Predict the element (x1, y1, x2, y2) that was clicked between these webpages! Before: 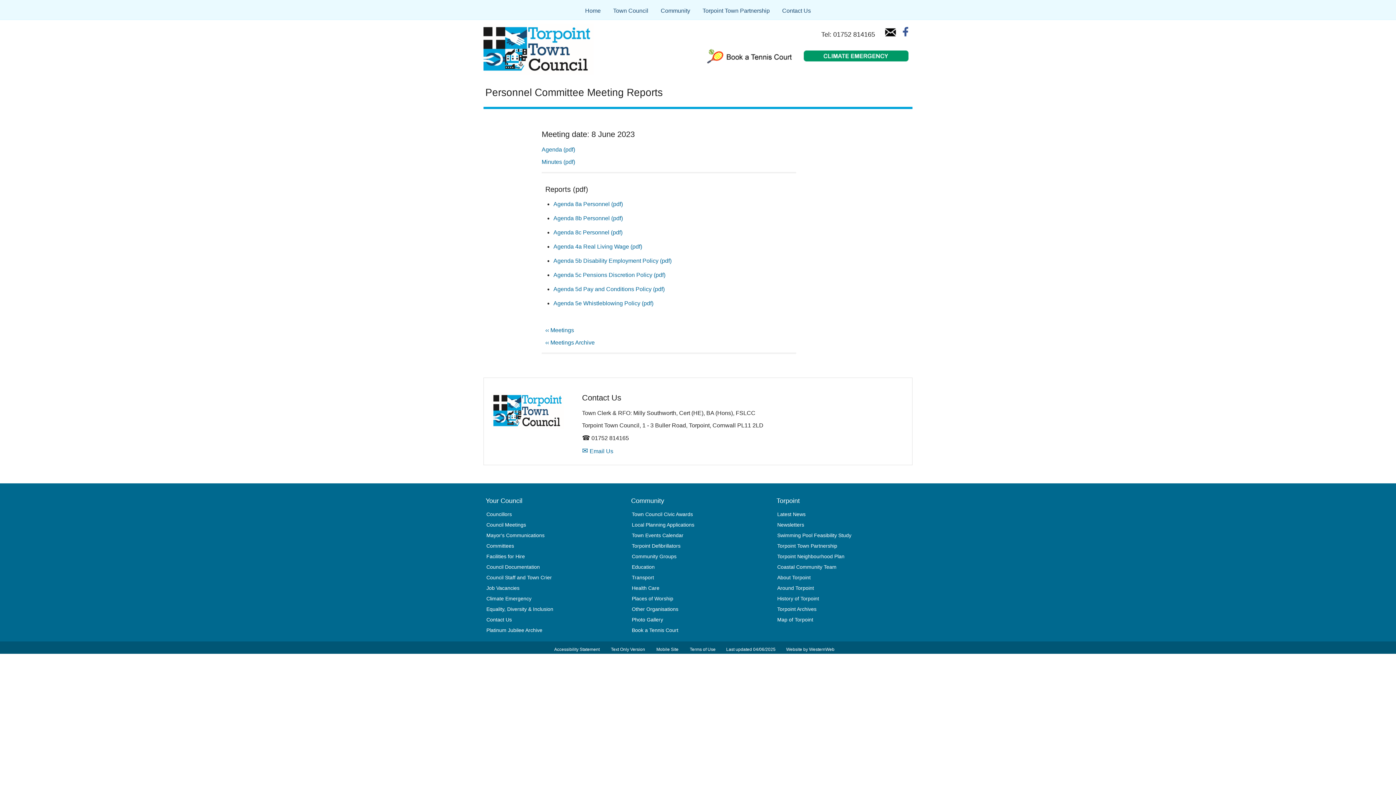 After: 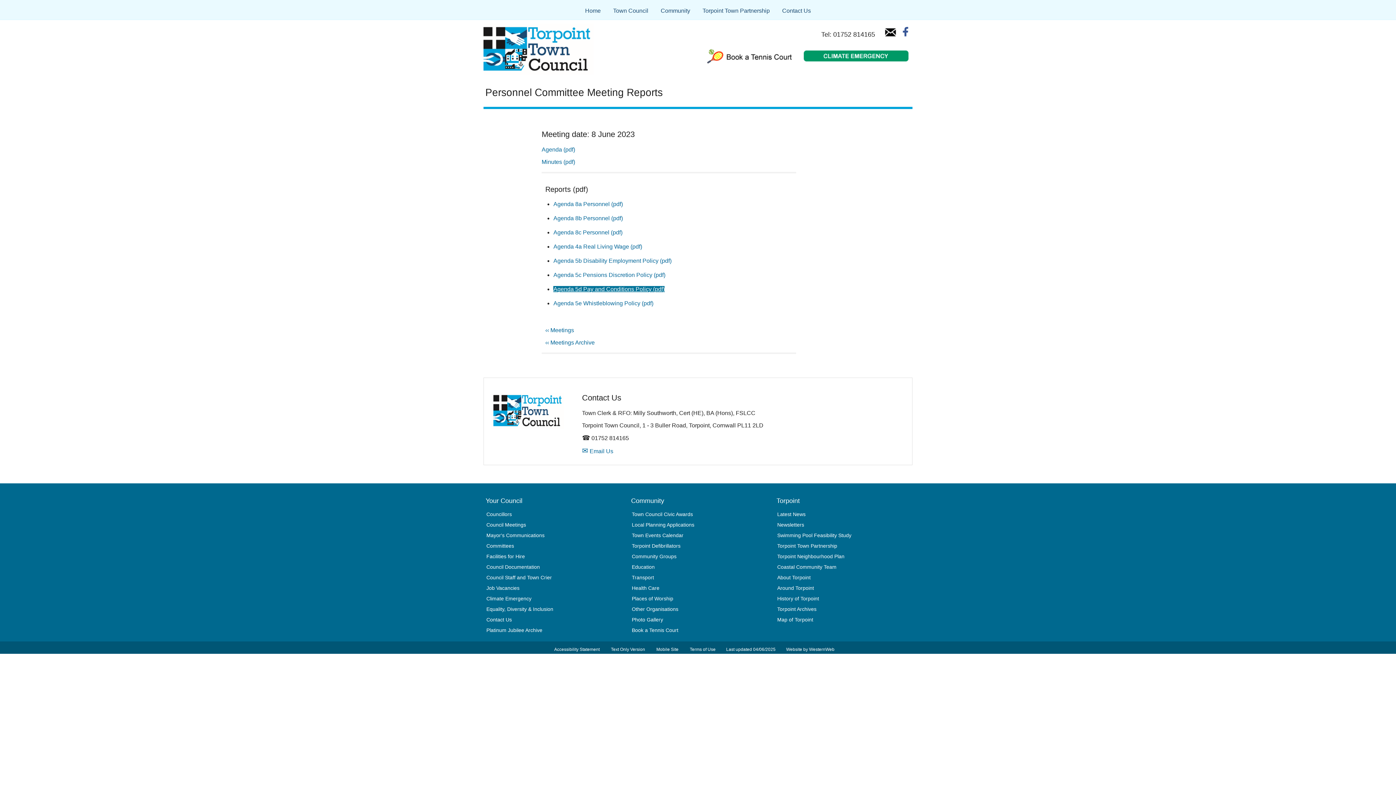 Action: bbox: (553, 286, 664, 292) label: Agenda 5d Pay and Conditions Policy (pdf)